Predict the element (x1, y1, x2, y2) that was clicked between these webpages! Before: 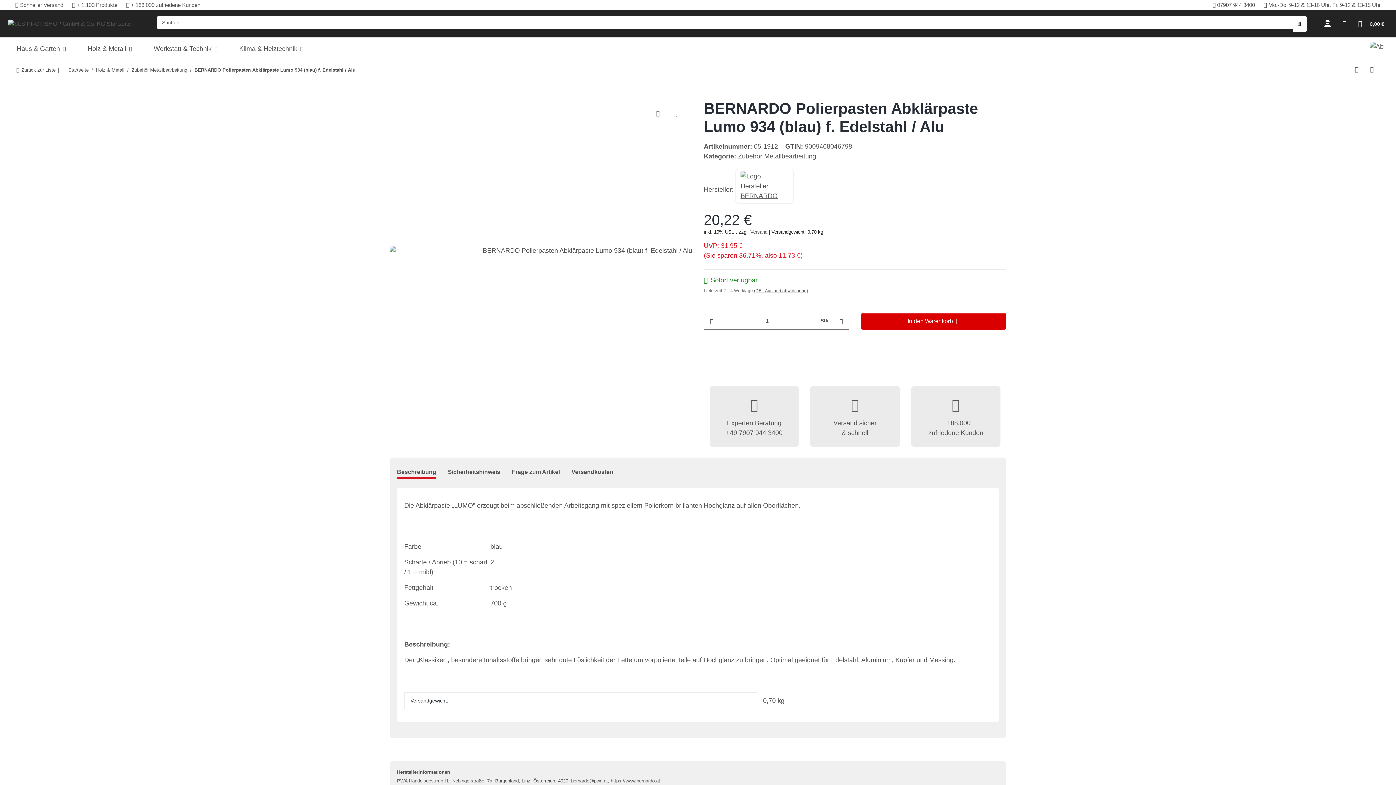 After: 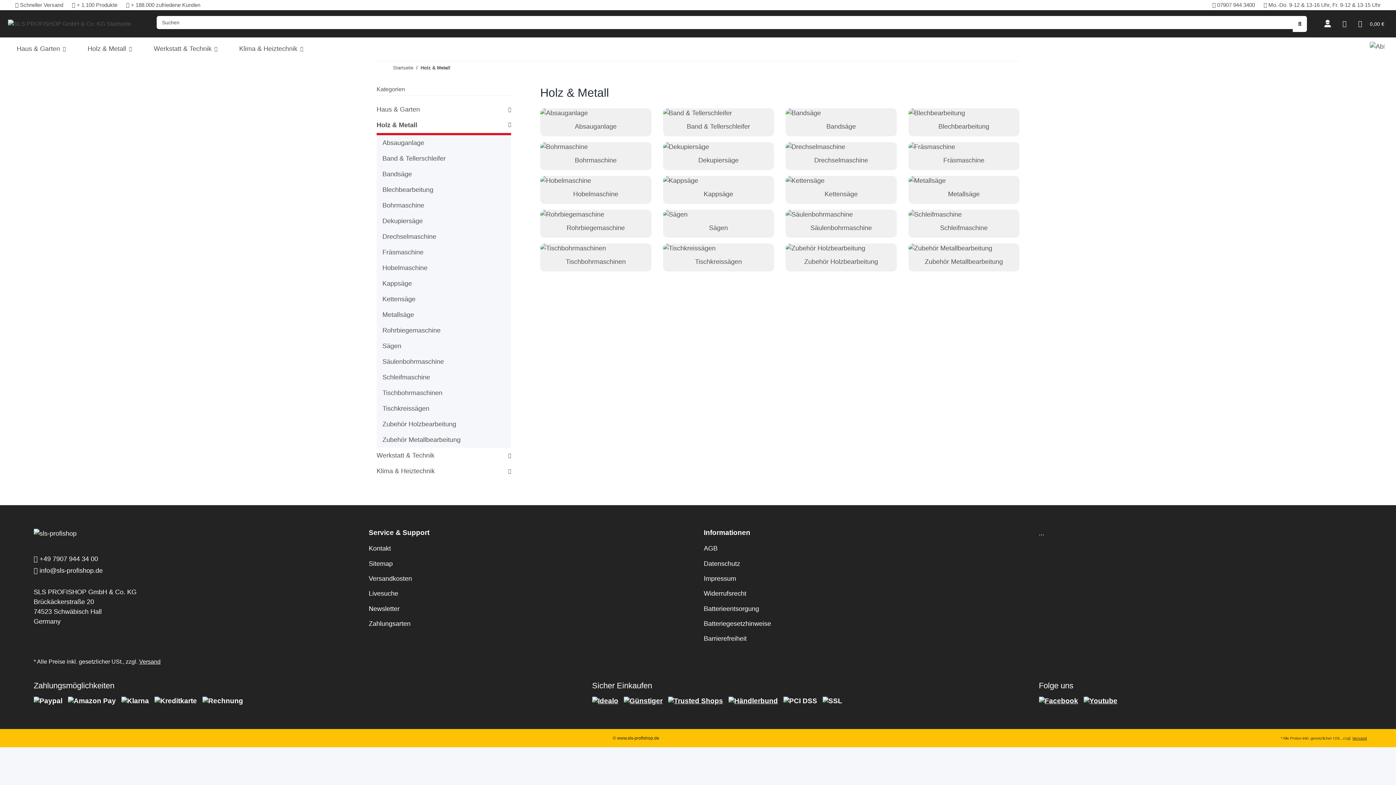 Action: bbox: (78, 39, 140, 58) label: Holz & Metall